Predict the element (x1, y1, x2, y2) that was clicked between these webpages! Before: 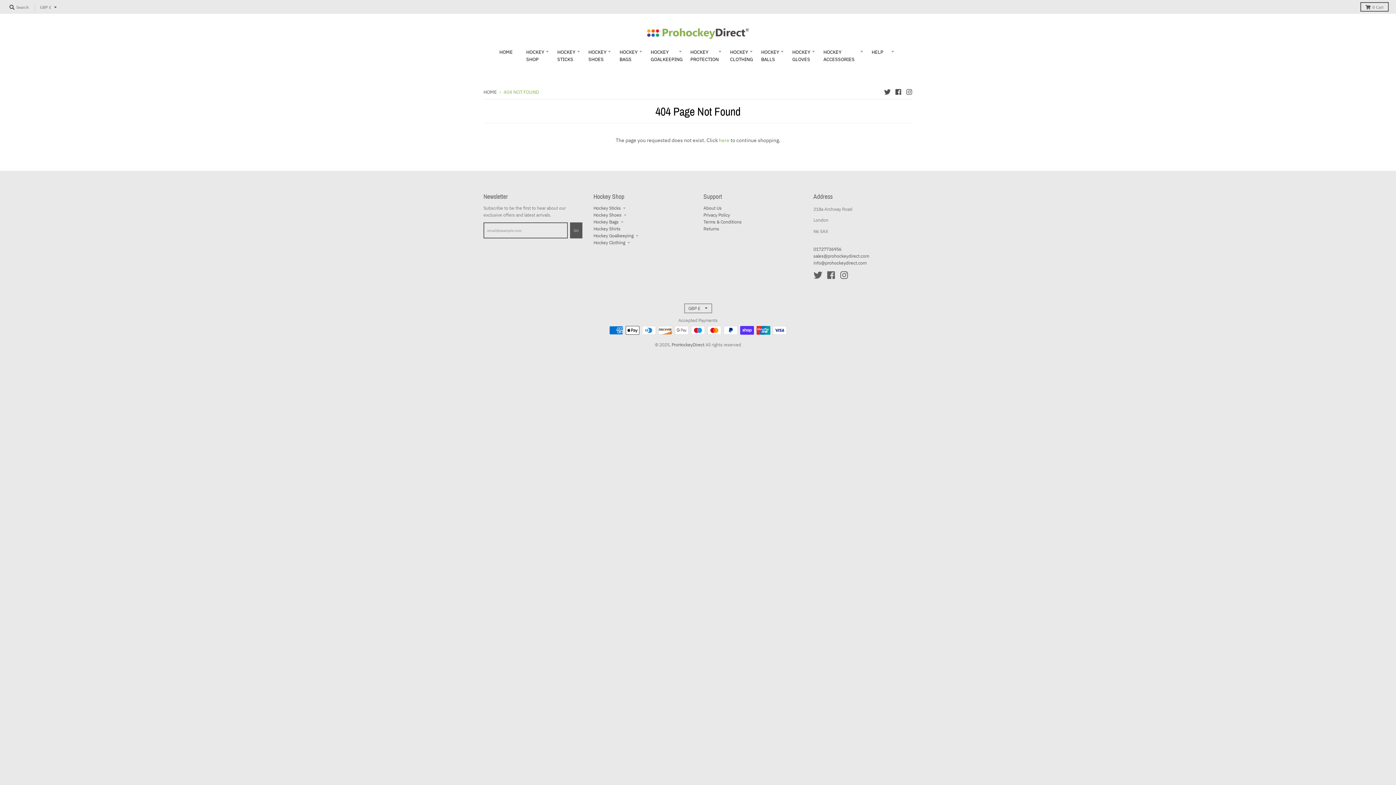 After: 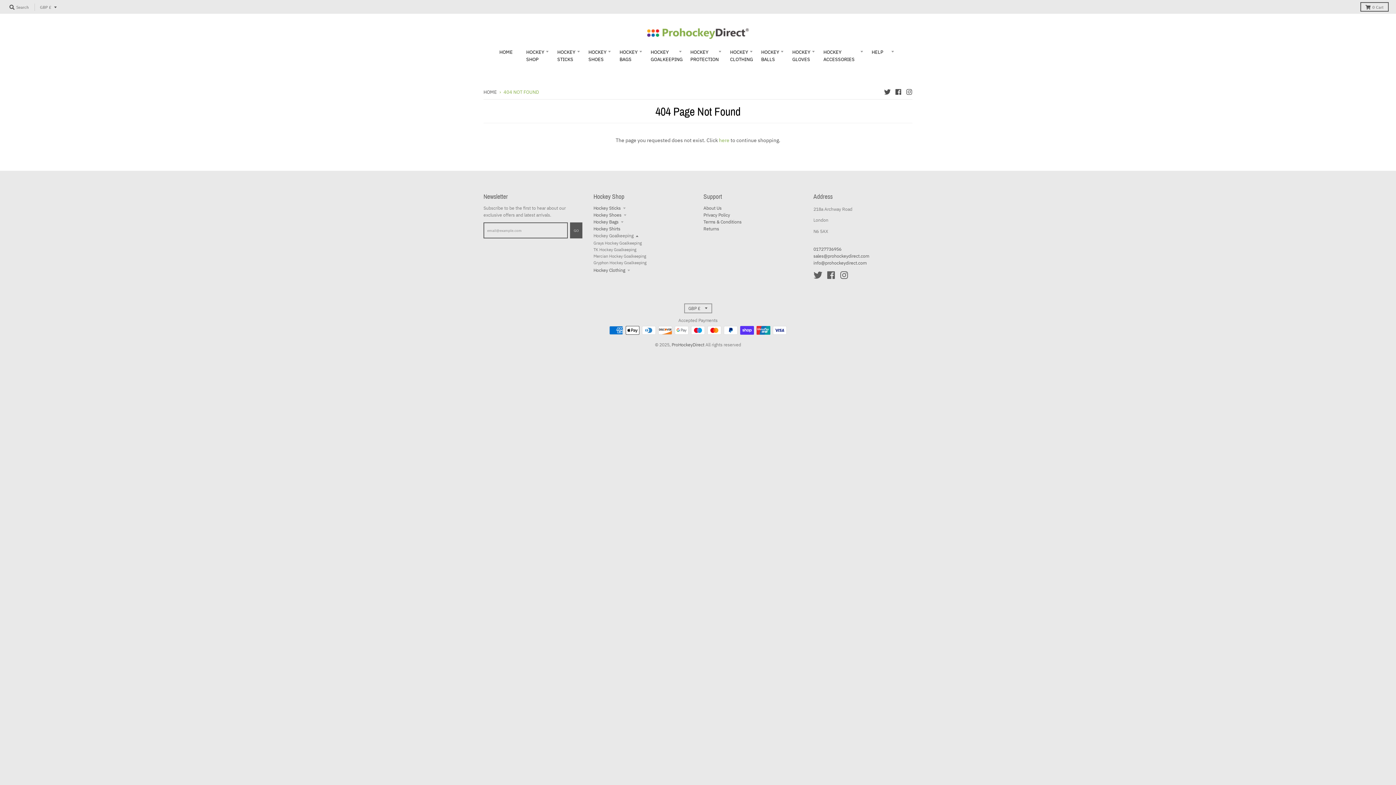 Action: bbox: (593, 232, 638, 238) label: Hockey Goalkeeping